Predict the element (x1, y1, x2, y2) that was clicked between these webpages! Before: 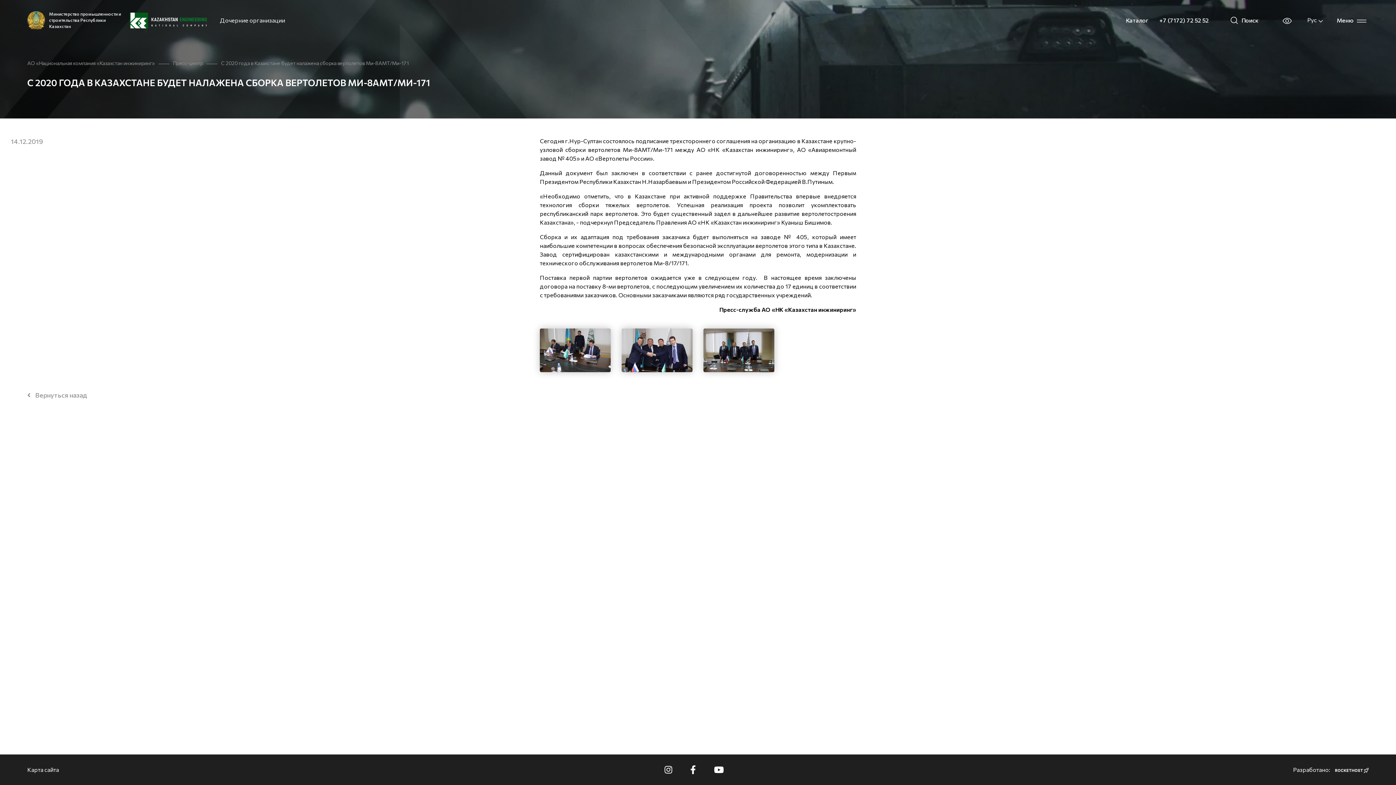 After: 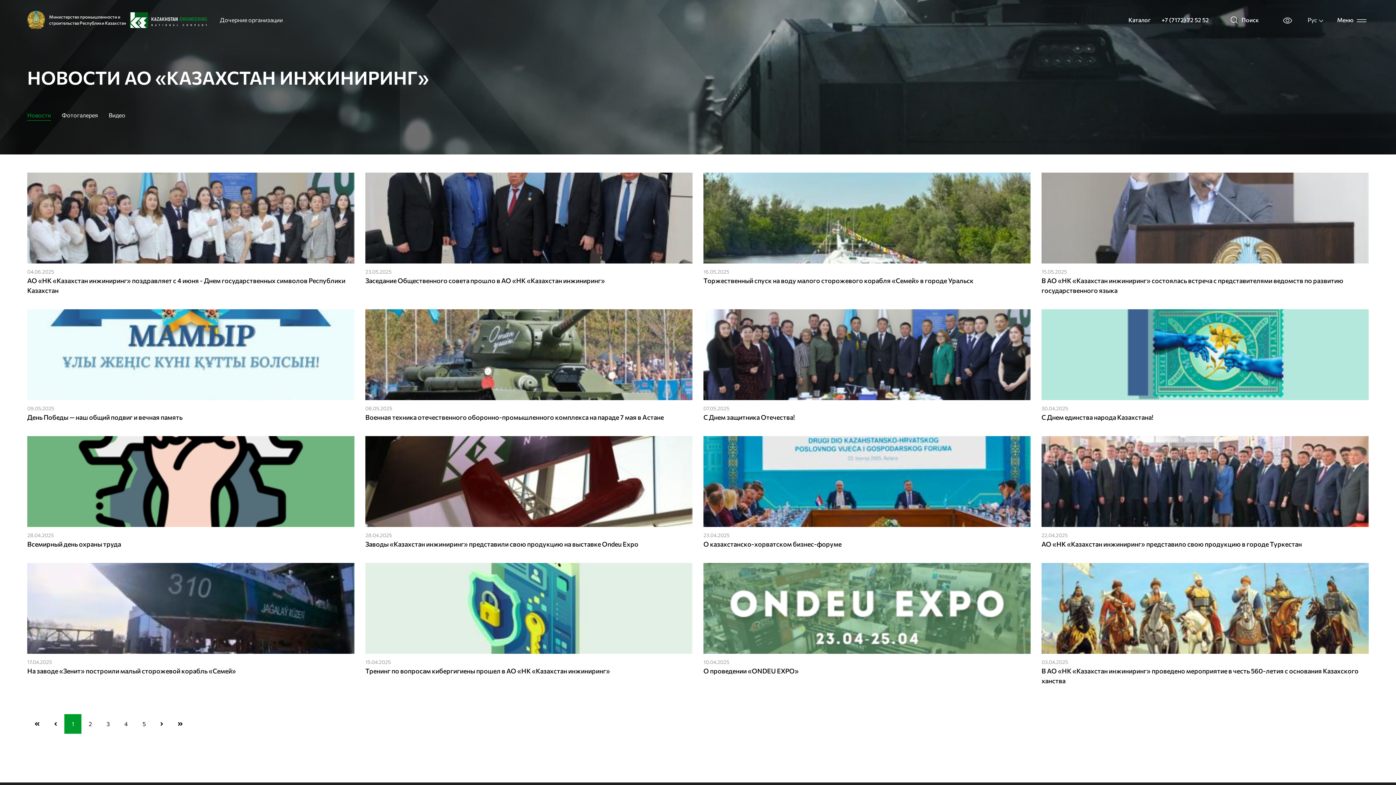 Action: label: Пресс-центр bbox: (172, 60, 203, 66)